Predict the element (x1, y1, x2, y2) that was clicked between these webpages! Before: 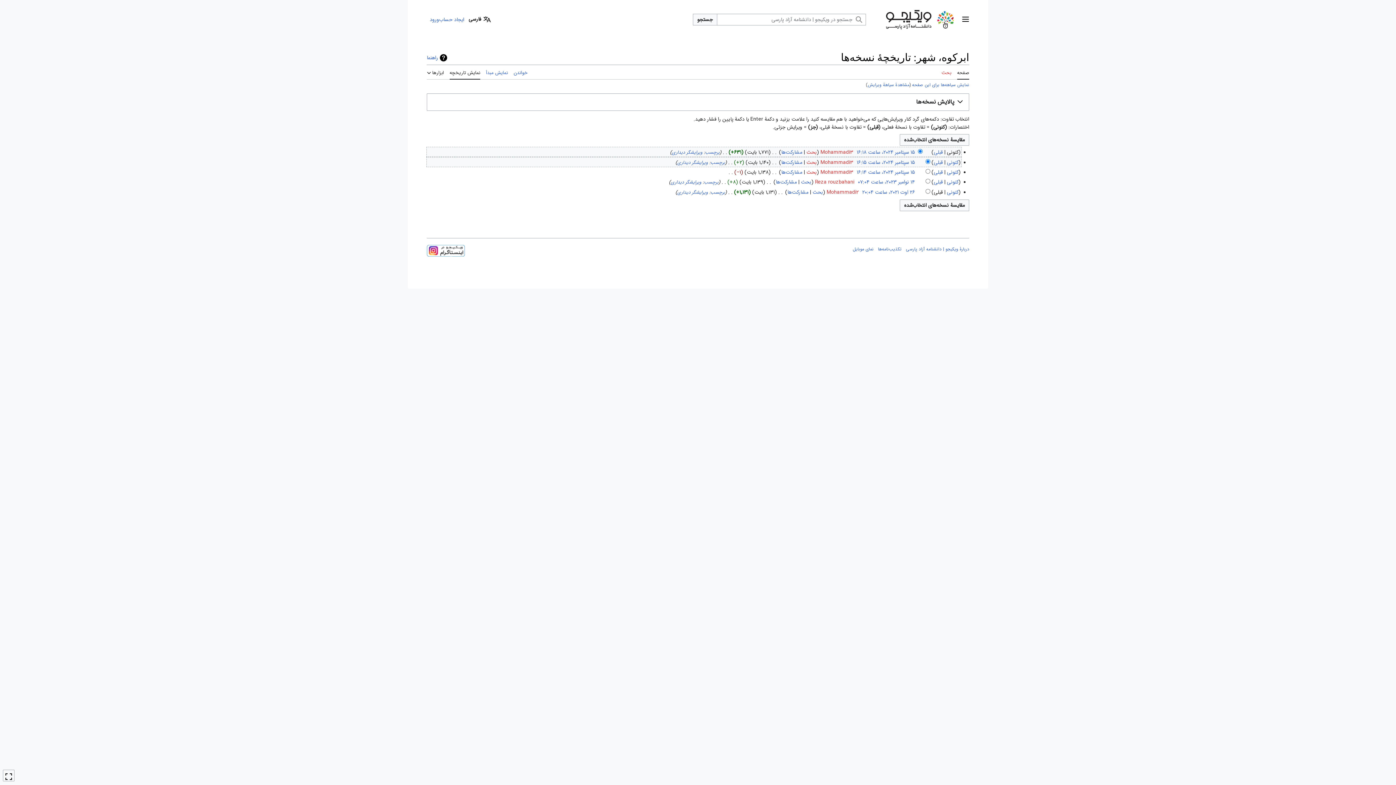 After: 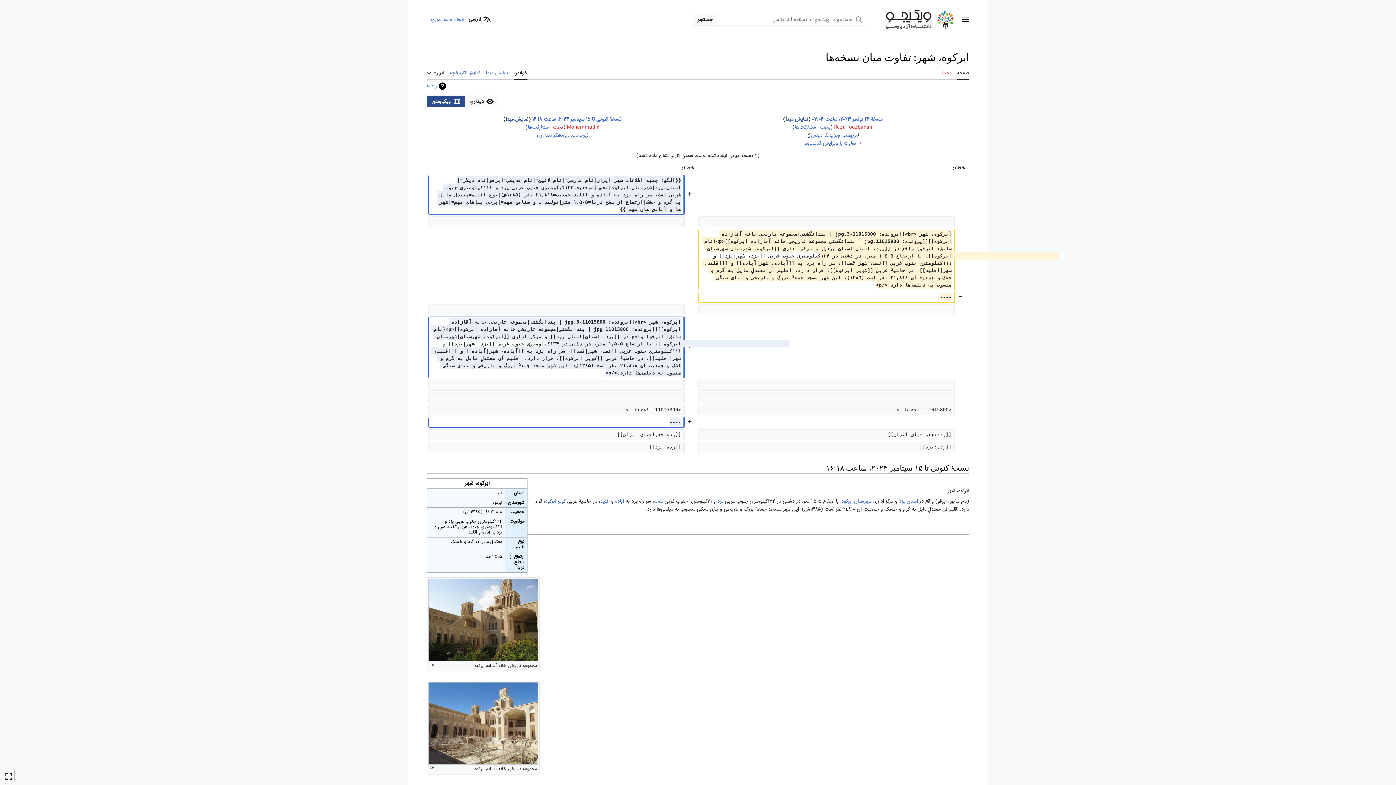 Action: bbox: (947, 178, 958, 186) label: کنونی